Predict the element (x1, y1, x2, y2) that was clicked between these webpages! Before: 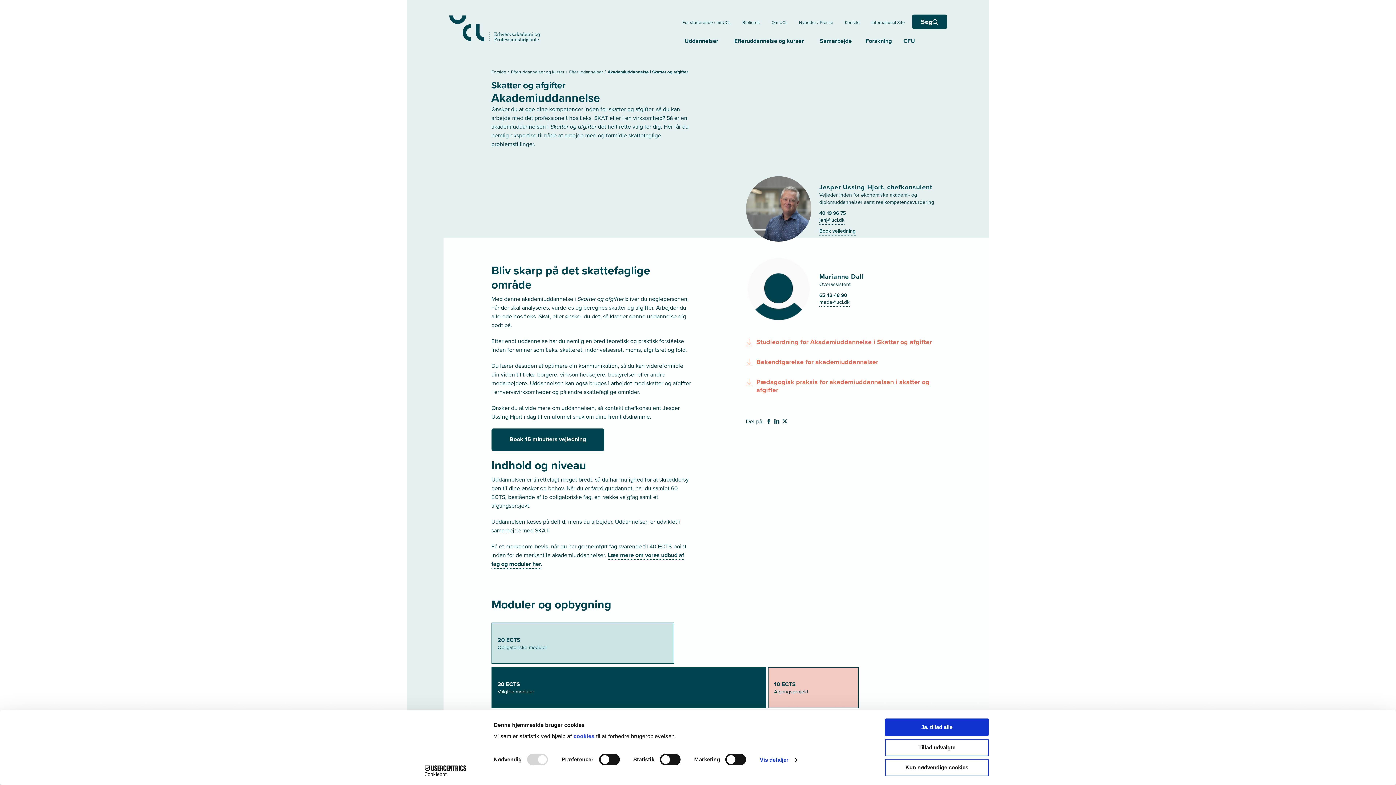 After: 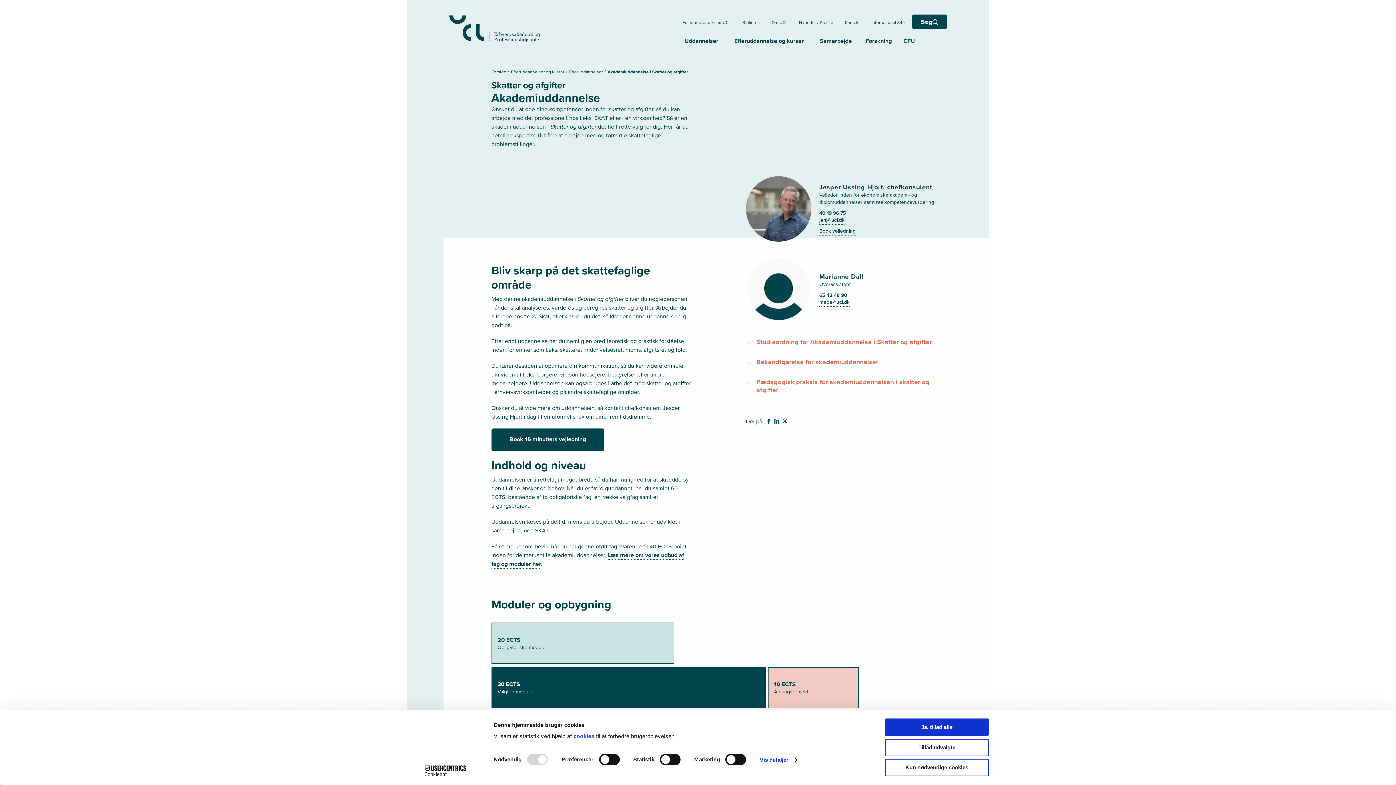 Action: label: Studieordning for Akademiuddannelse i Skatter og afgifter bbox: (746, 338, 931, 347)